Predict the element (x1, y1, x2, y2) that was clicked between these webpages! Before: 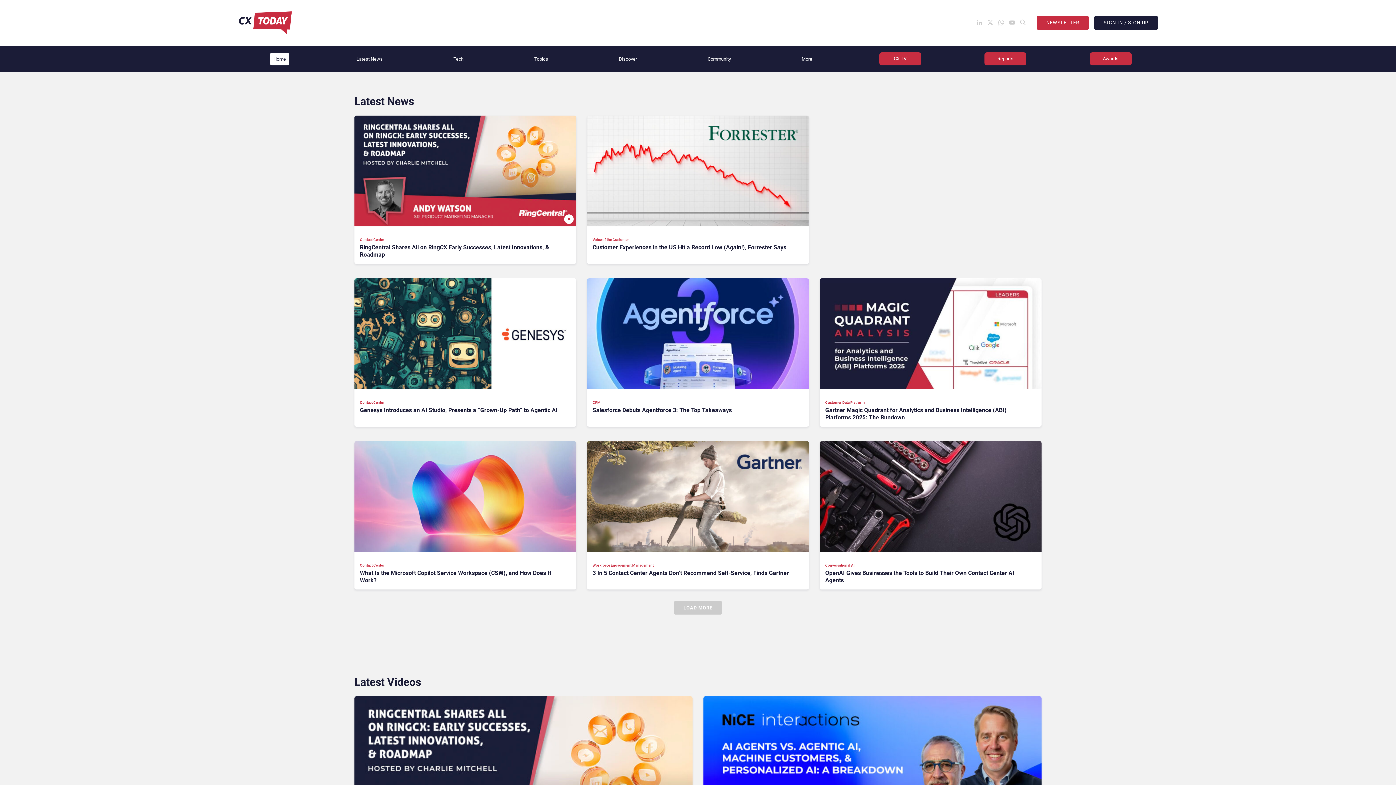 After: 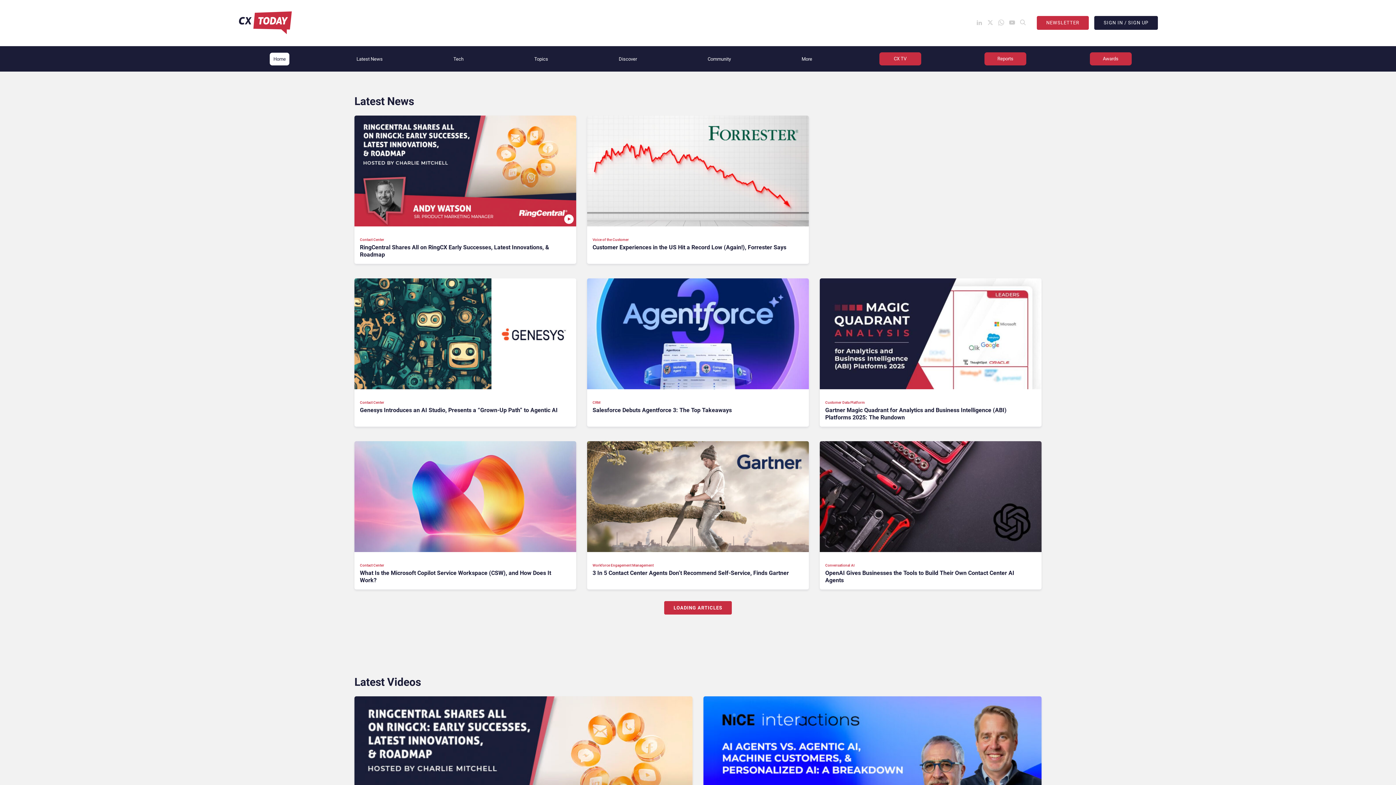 Action: label: LOAD MORE bbox: (674, 601, 722, 615)